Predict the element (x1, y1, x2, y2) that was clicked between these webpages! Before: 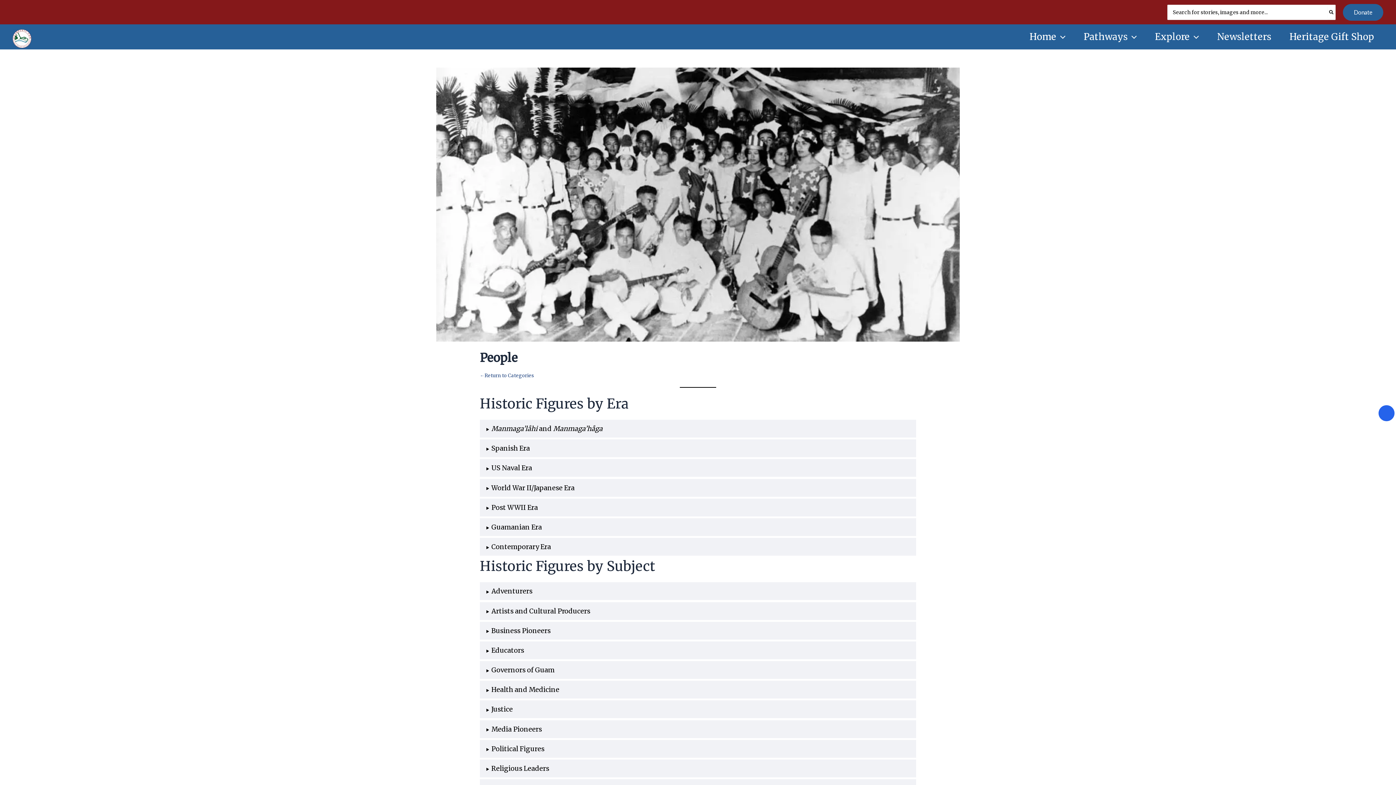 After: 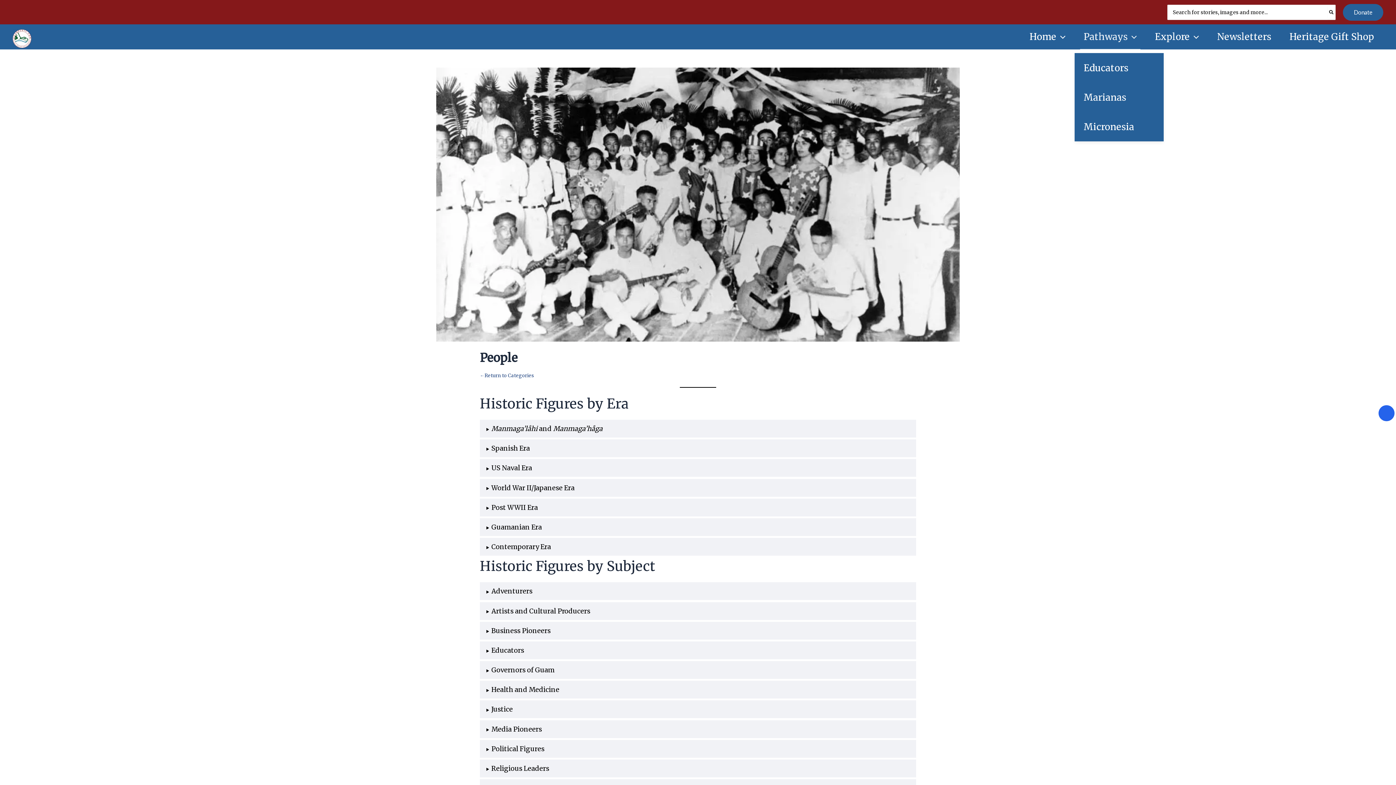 Action: label: Pathways bbox: (1074, 24, 1146, 49)